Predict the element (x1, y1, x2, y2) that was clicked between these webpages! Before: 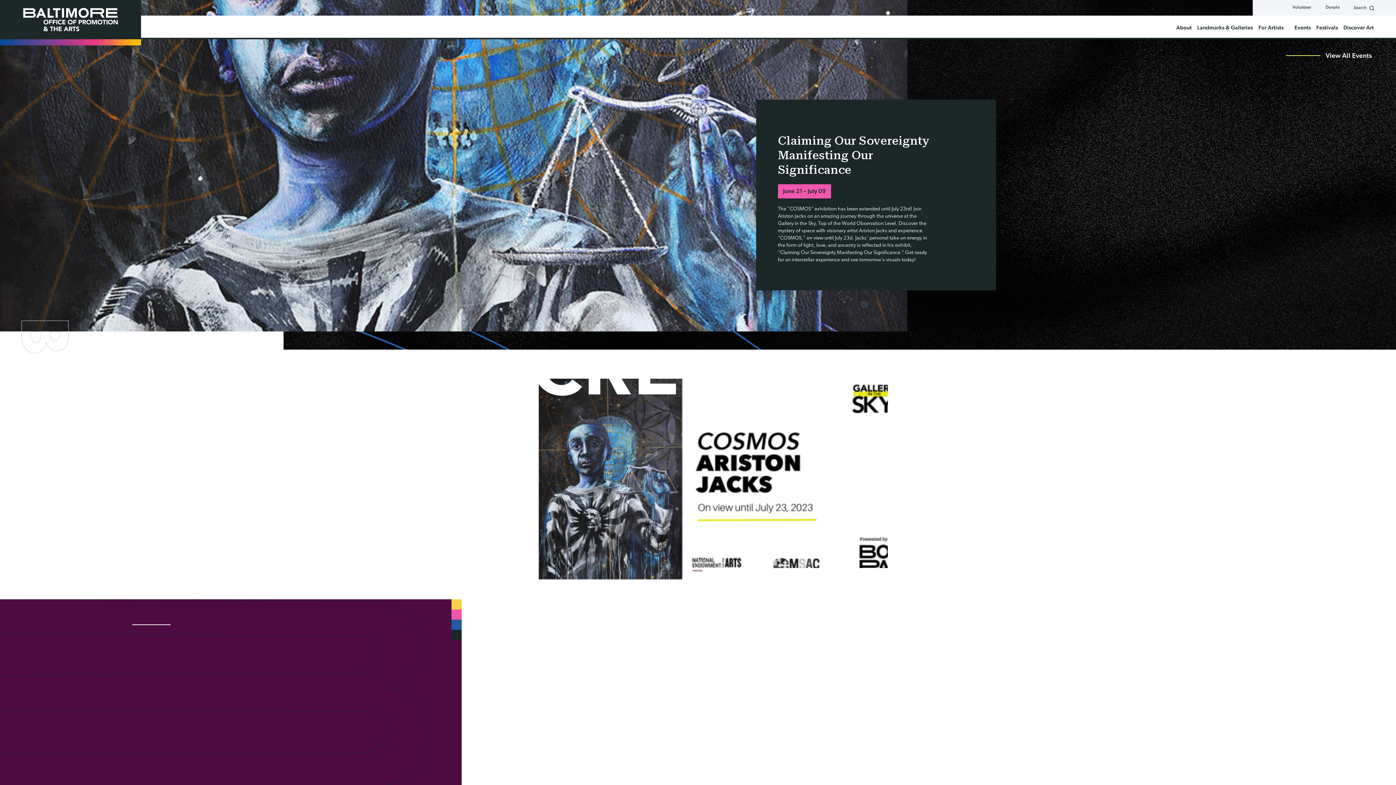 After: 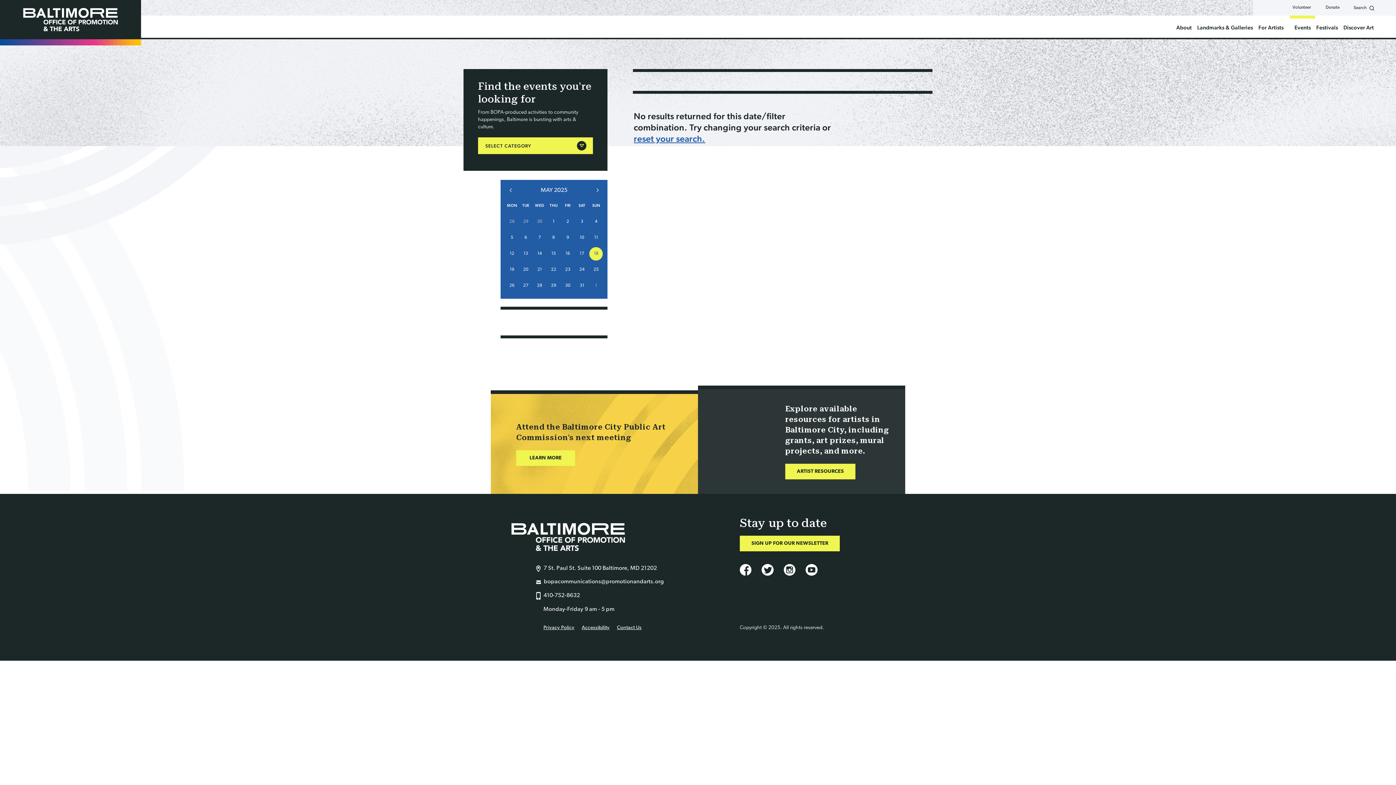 Action: bbox: (1289, 15, 1316, 39) label: Events